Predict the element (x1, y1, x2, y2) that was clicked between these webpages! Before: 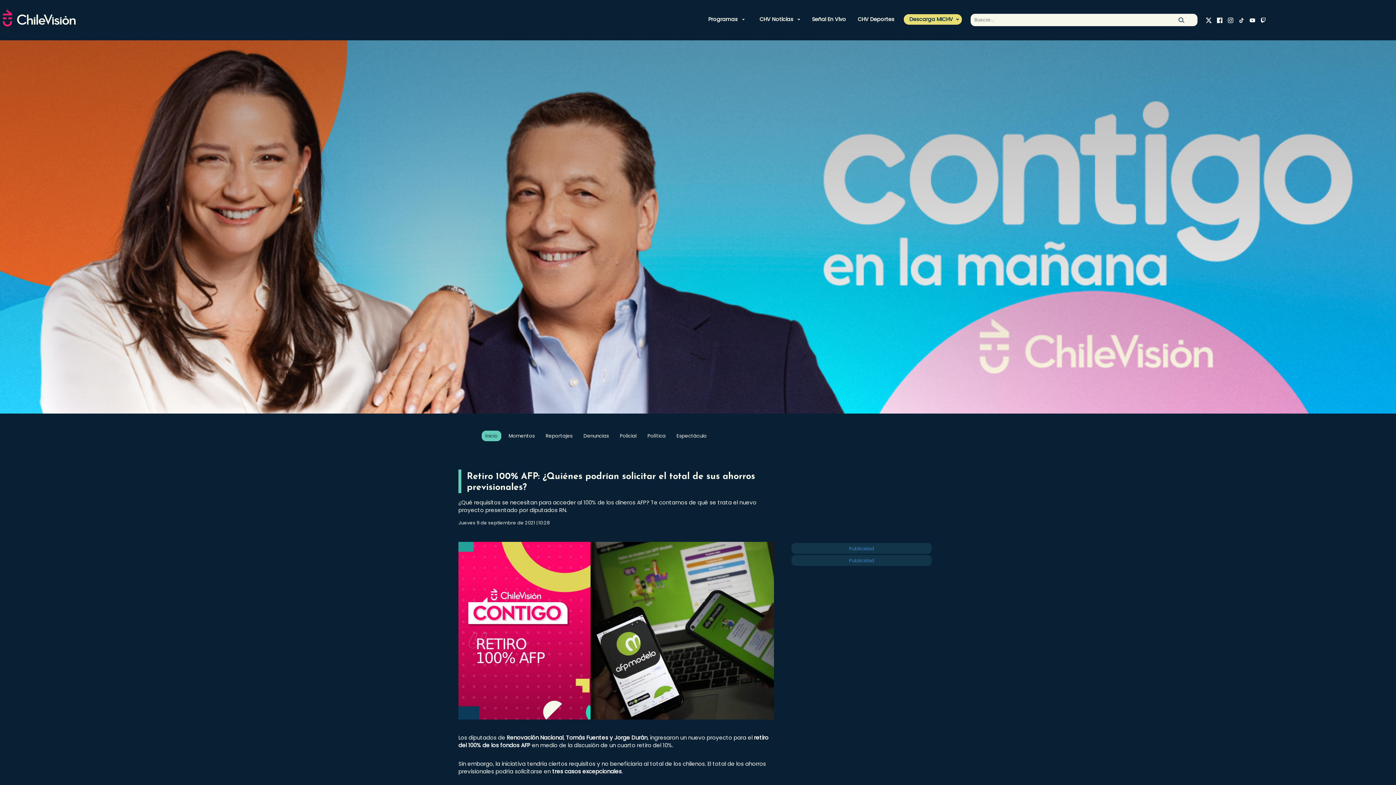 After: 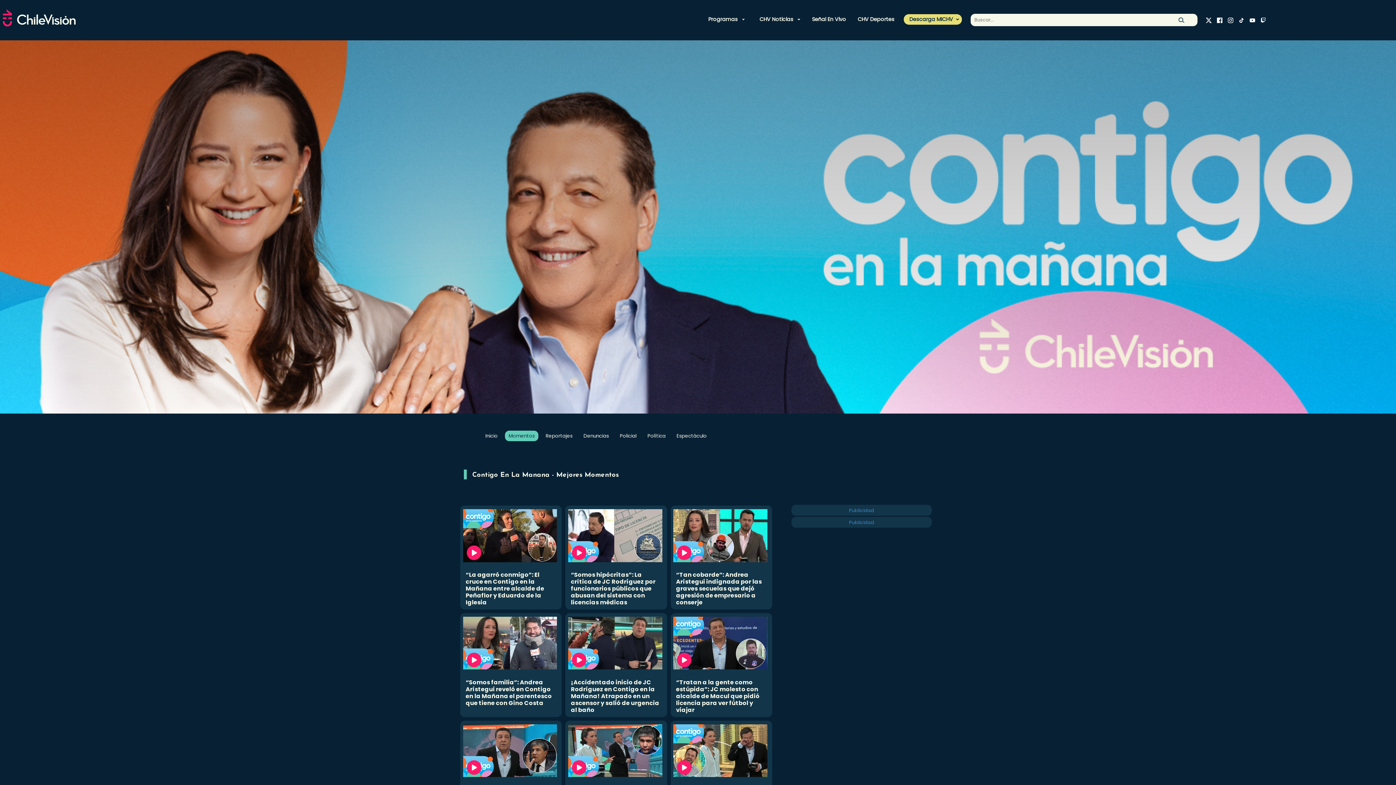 Action: label: Momentos bbox: (505, 430, 538, 441)